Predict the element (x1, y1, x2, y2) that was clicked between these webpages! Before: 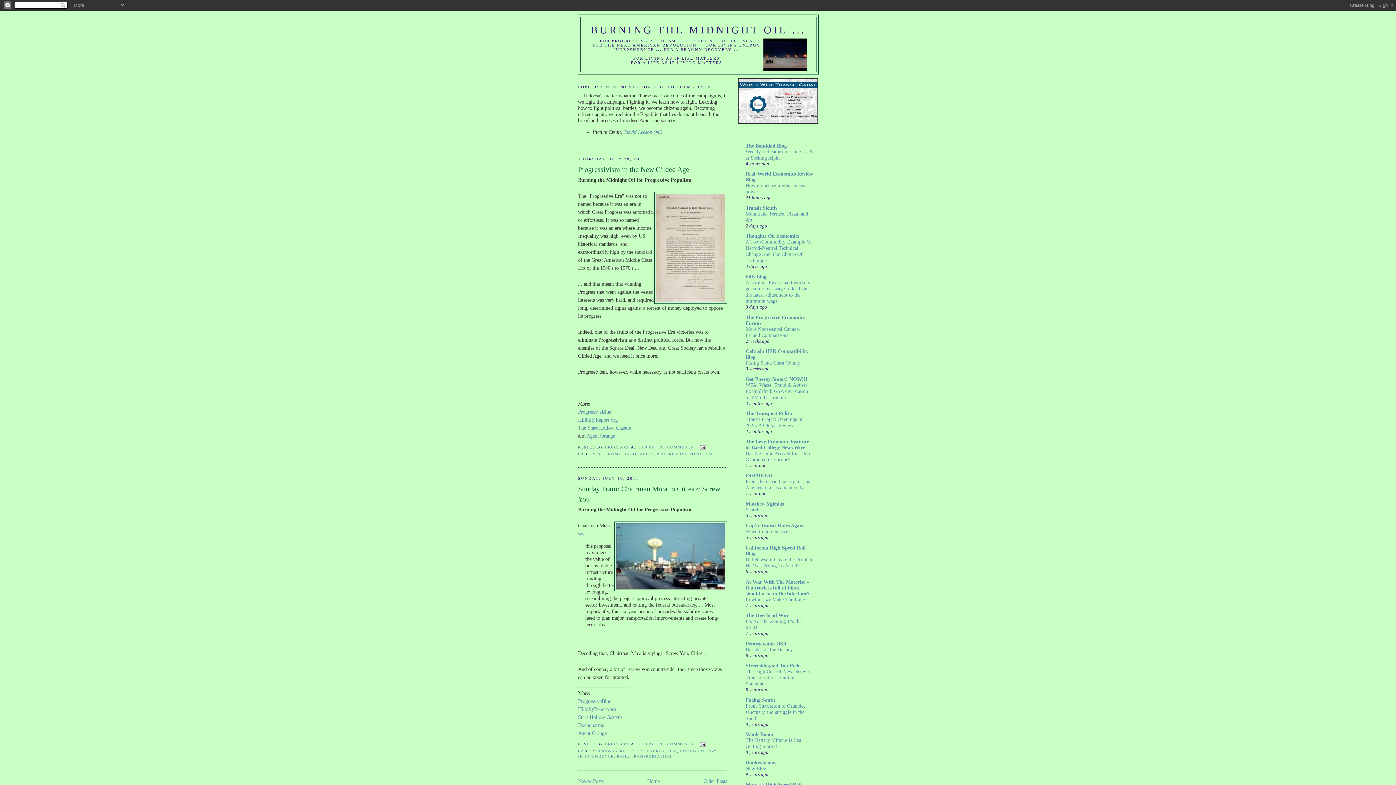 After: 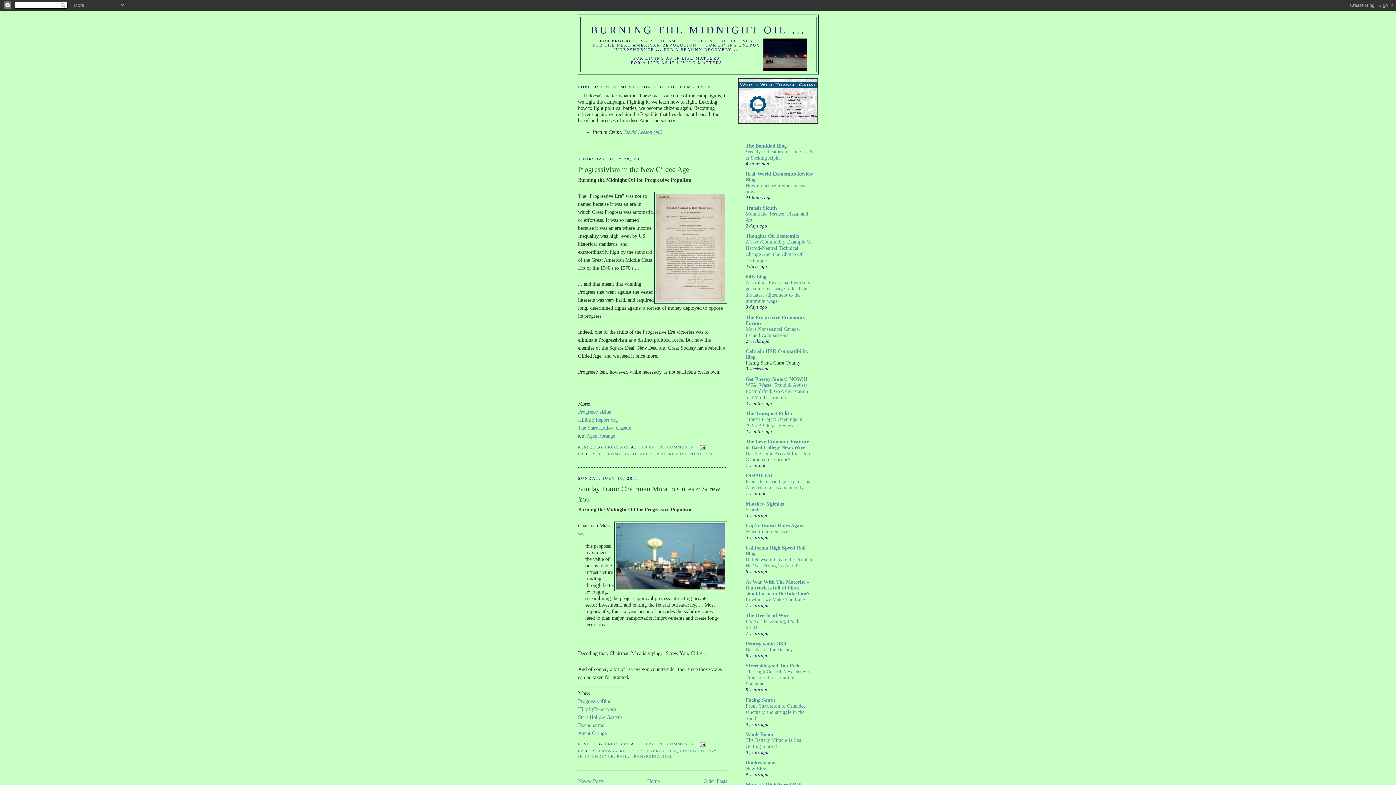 Action: bbox: (745, 360, 800, 365) label: Fixing Santa Clara County